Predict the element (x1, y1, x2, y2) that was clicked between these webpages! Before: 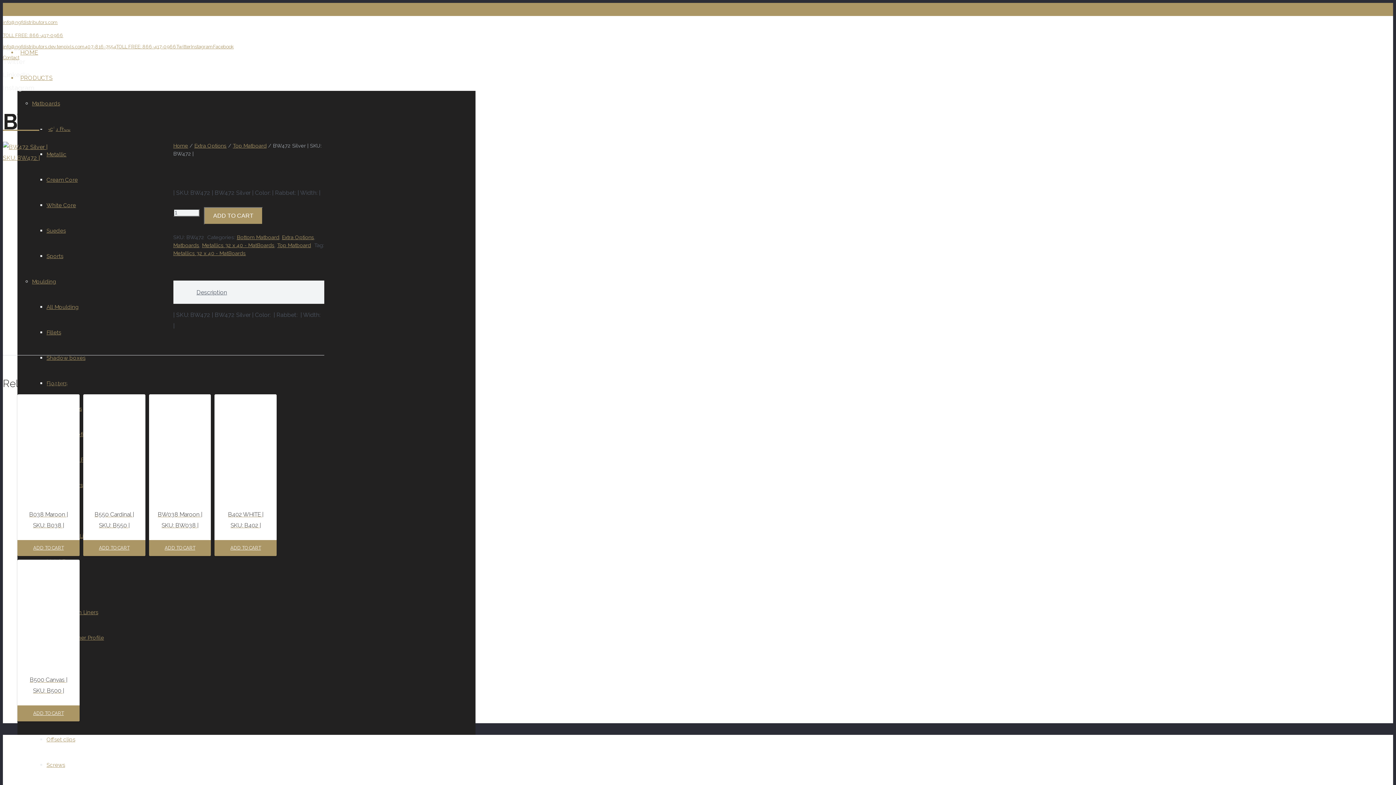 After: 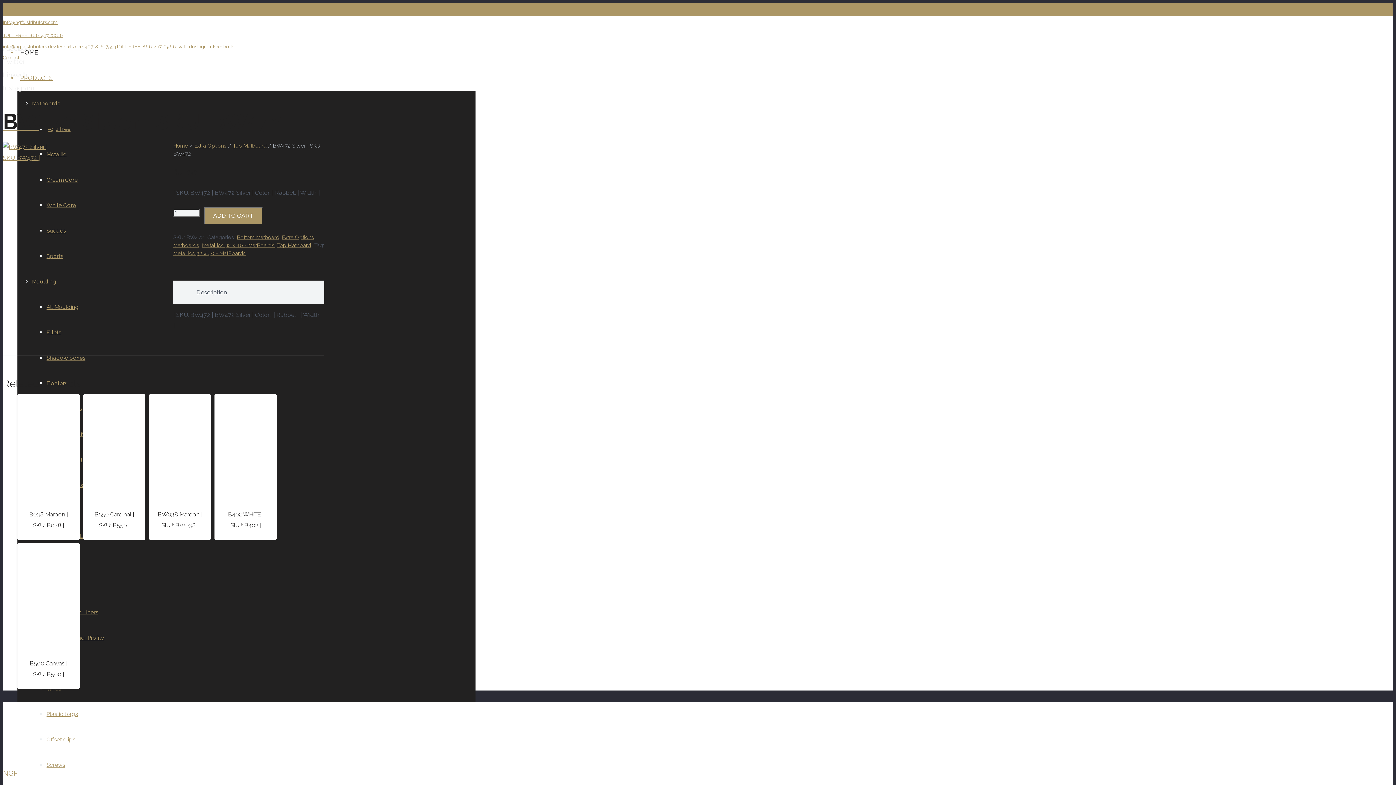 Action: bbox: (17, 49, 41, 56) label: HOME